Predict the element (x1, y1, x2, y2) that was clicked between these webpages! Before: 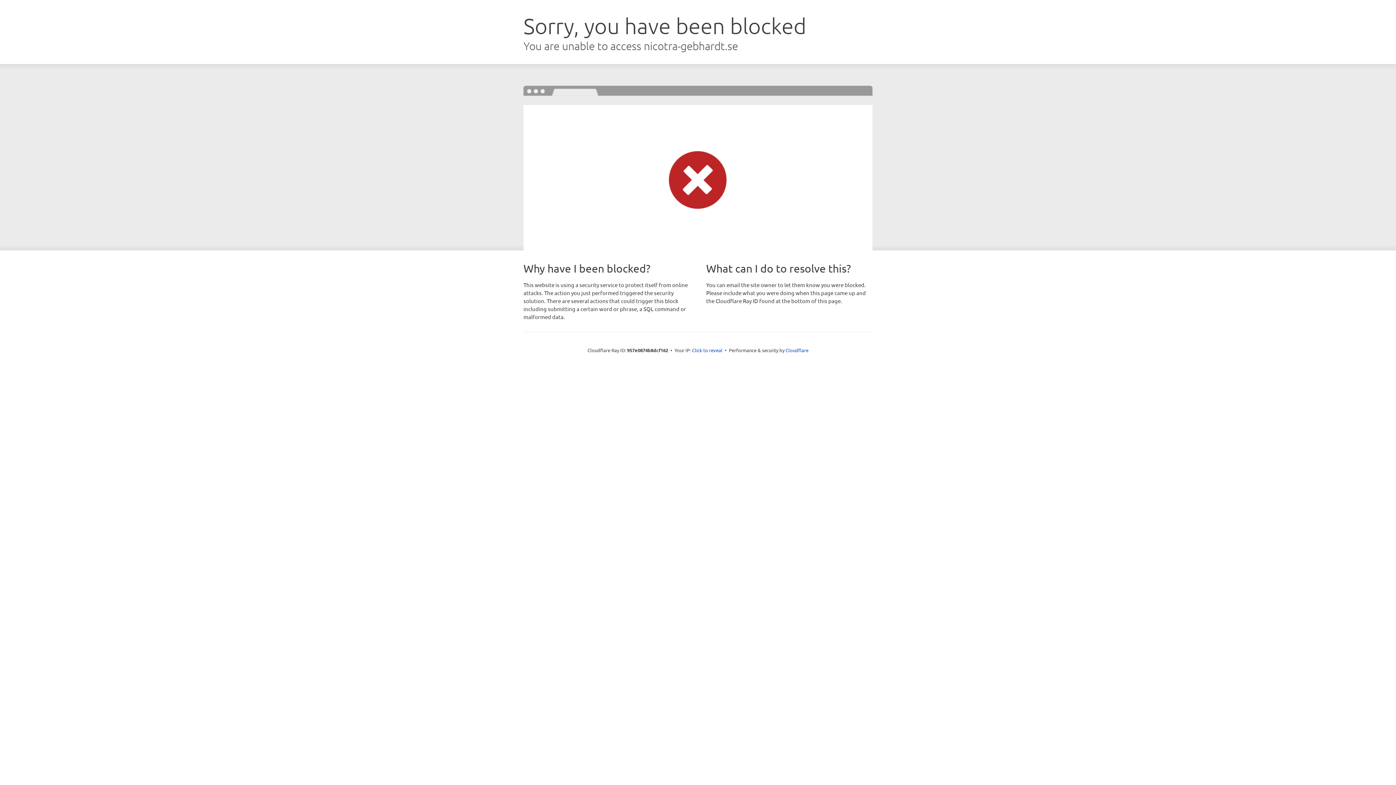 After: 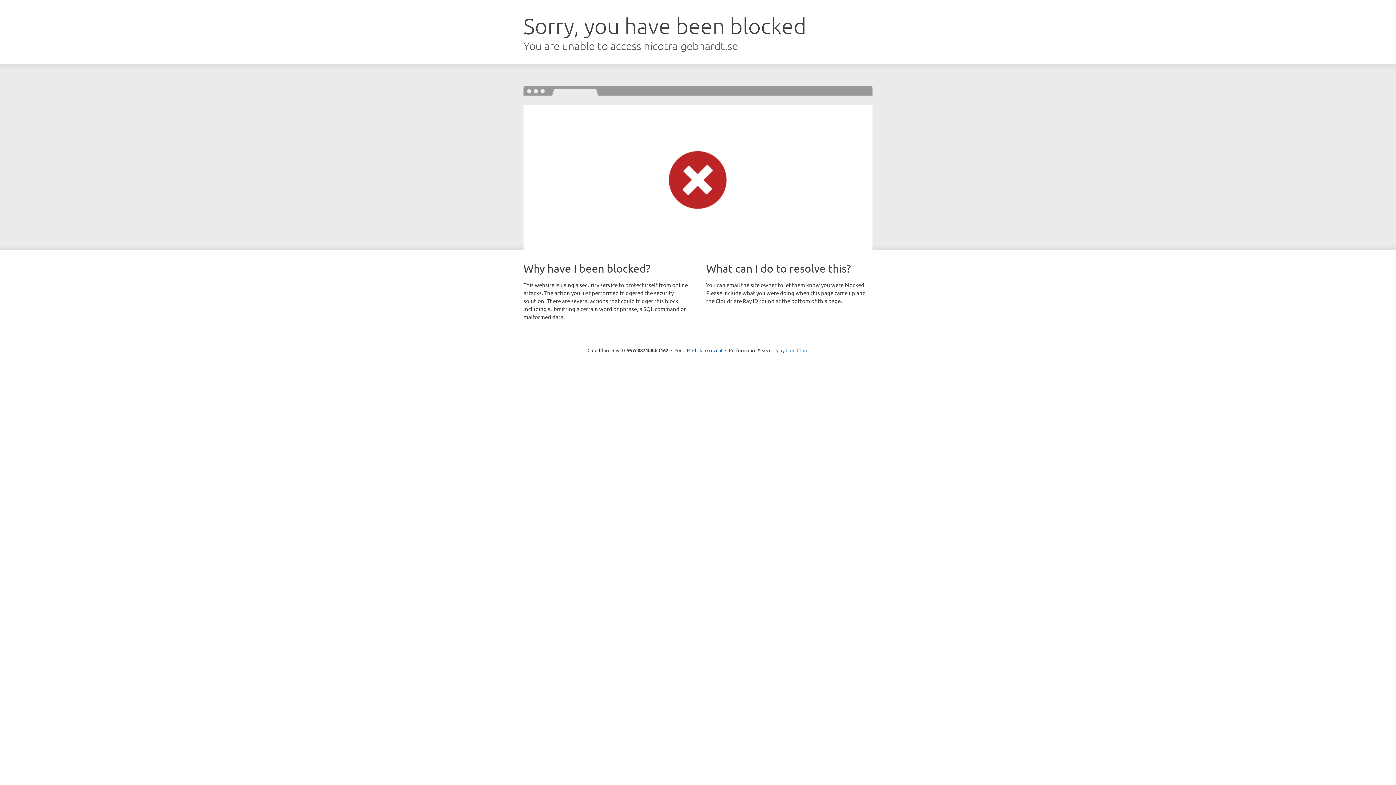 Action: bbox: (785, 347, 808, 353) label: Cloudflare